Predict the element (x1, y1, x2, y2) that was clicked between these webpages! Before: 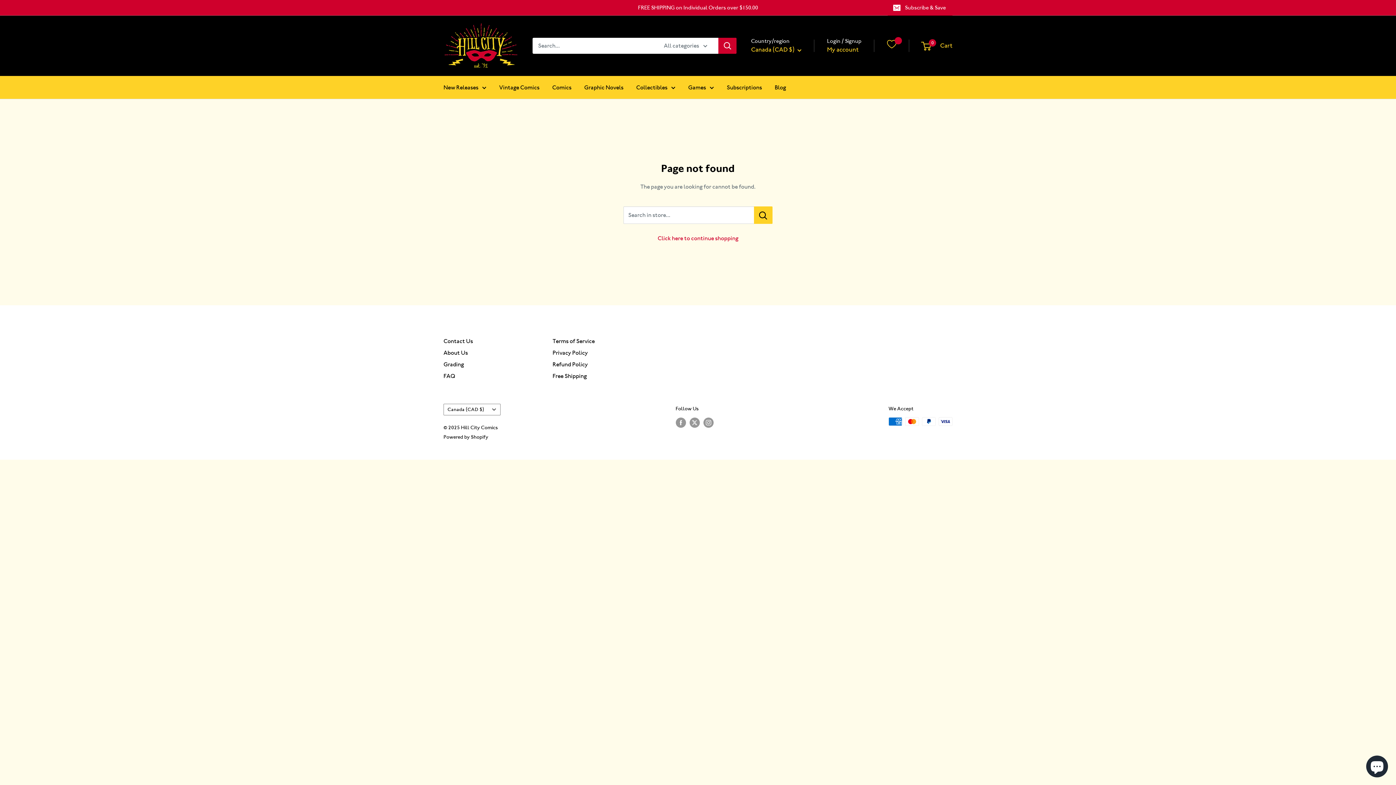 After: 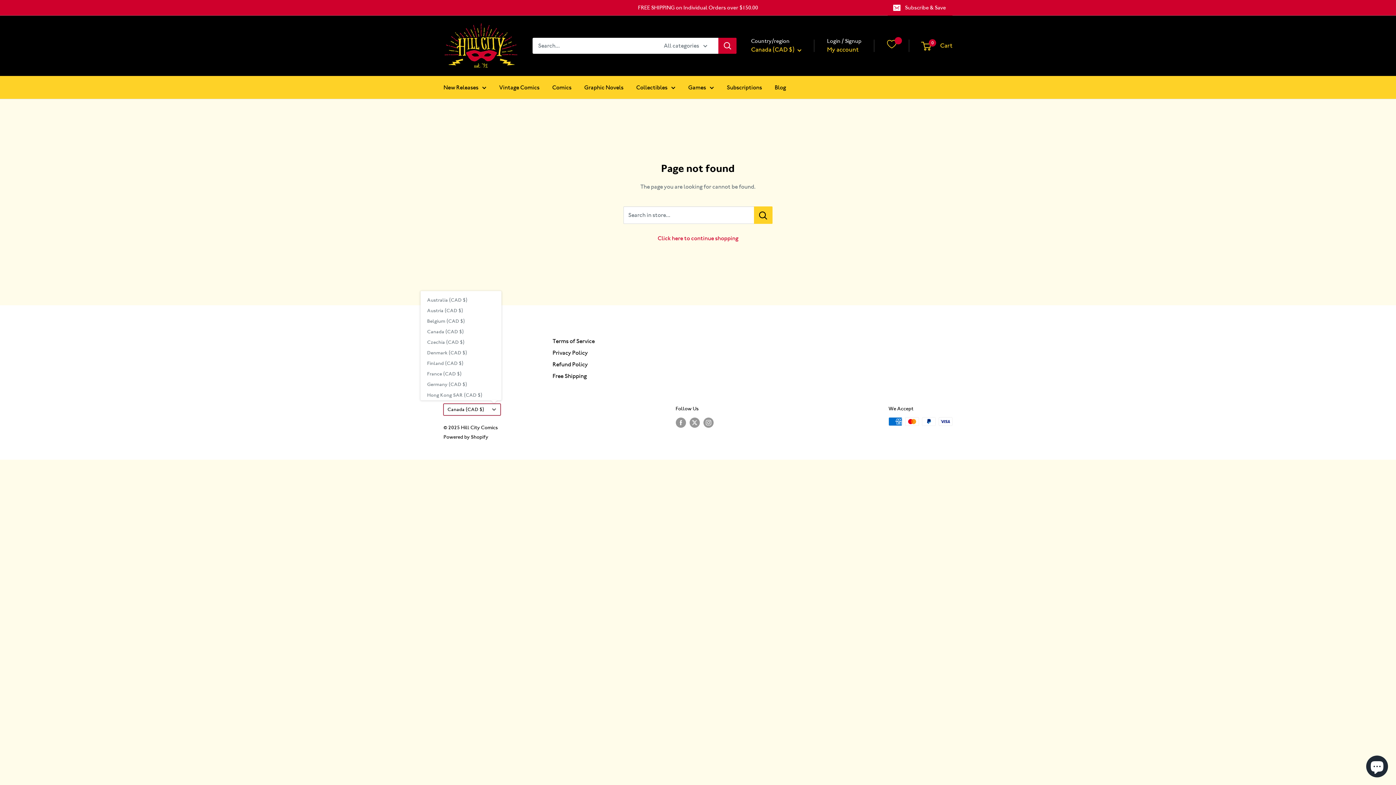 Action: bbox: (443, 403, 500, 415) label: Canada (CAD $)